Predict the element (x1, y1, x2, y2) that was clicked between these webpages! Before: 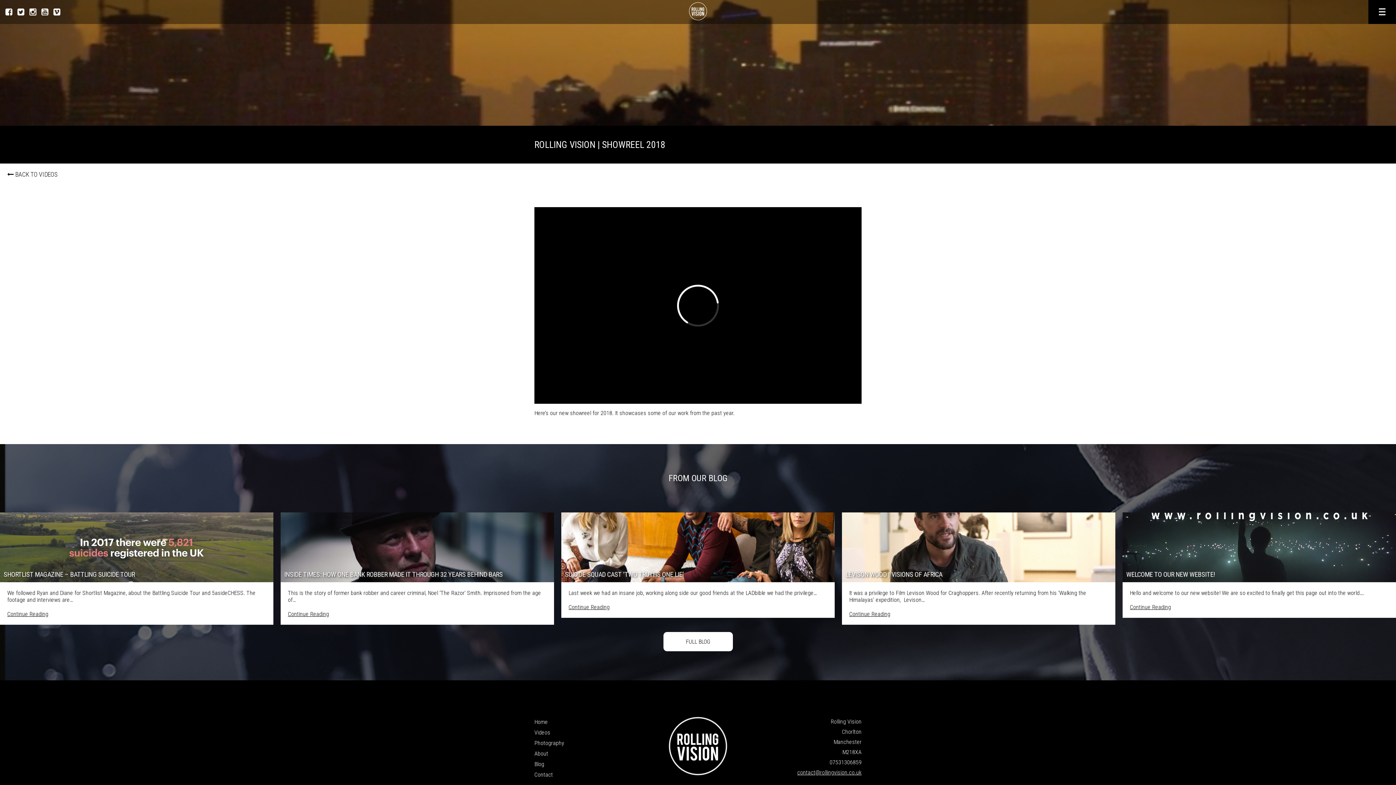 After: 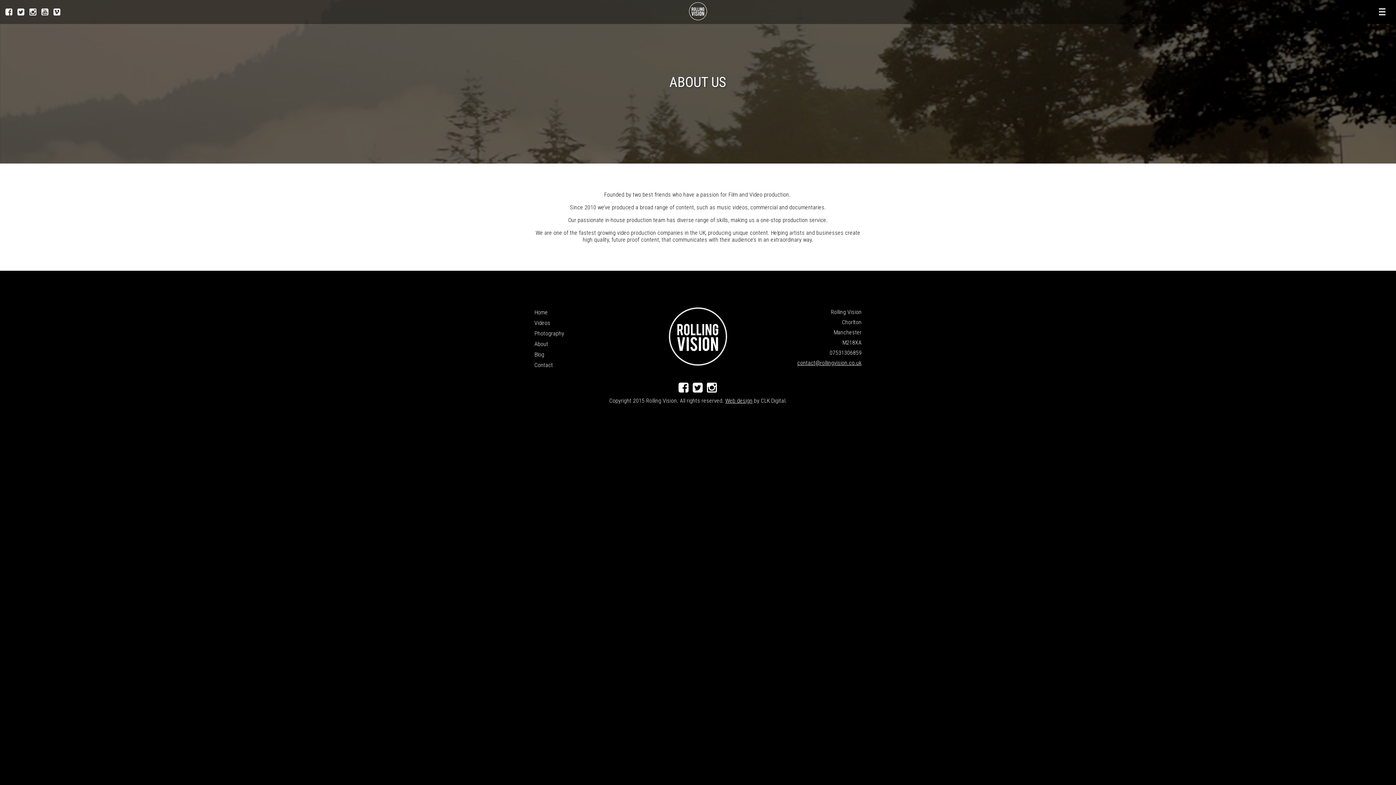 Action: bbox: (534, 748, 639, 759) label: About